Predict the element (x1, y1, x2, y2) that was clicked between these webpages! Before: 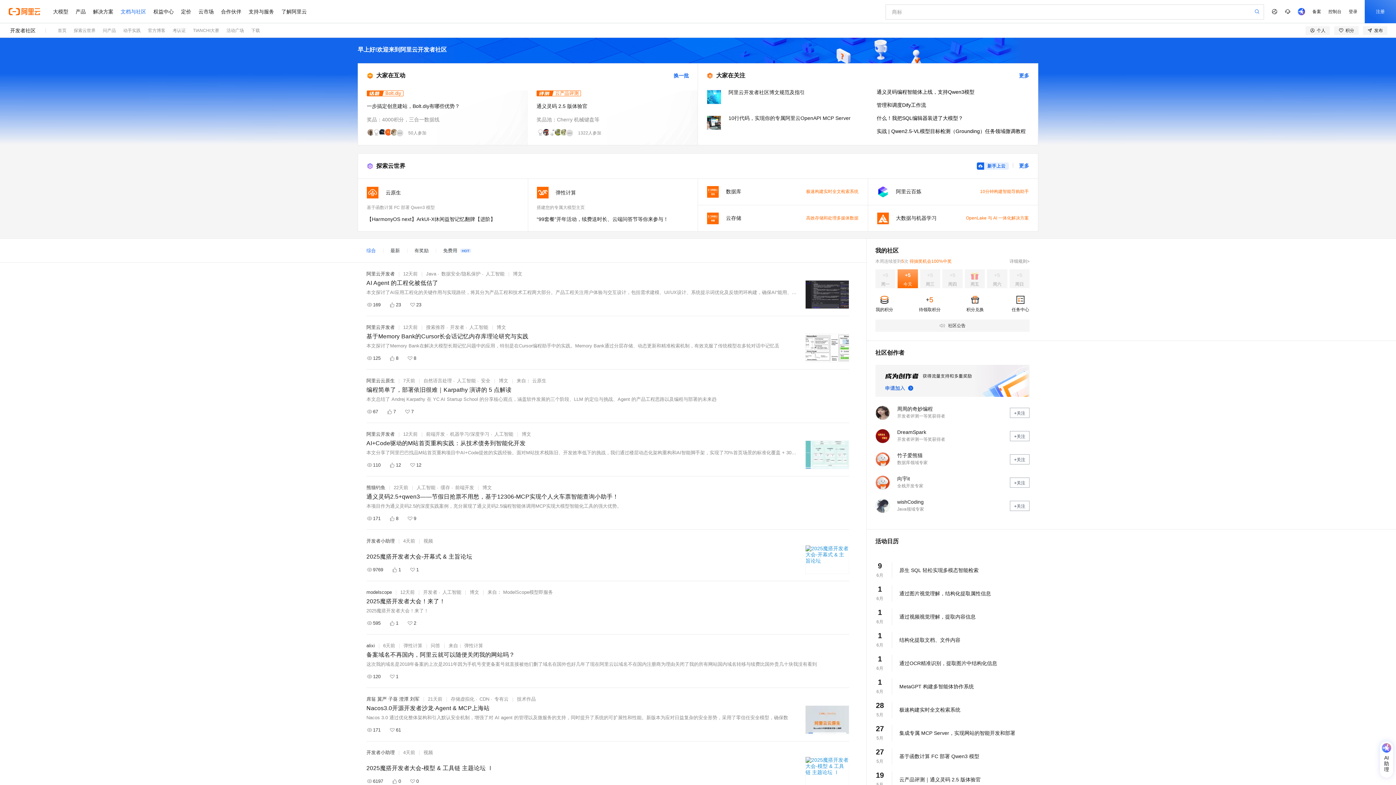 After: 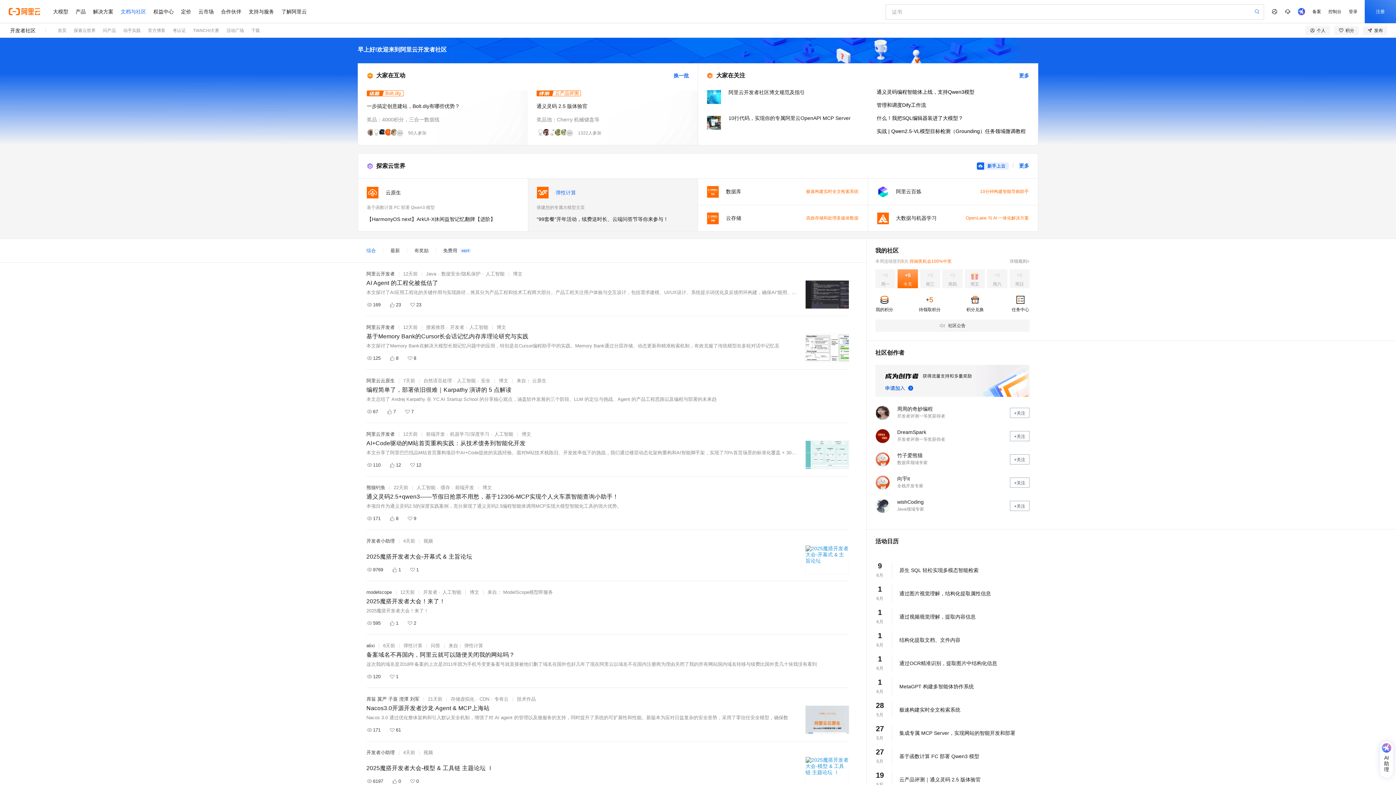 Action: bbox: (536, 186, 689, 198) label: 弹性计算